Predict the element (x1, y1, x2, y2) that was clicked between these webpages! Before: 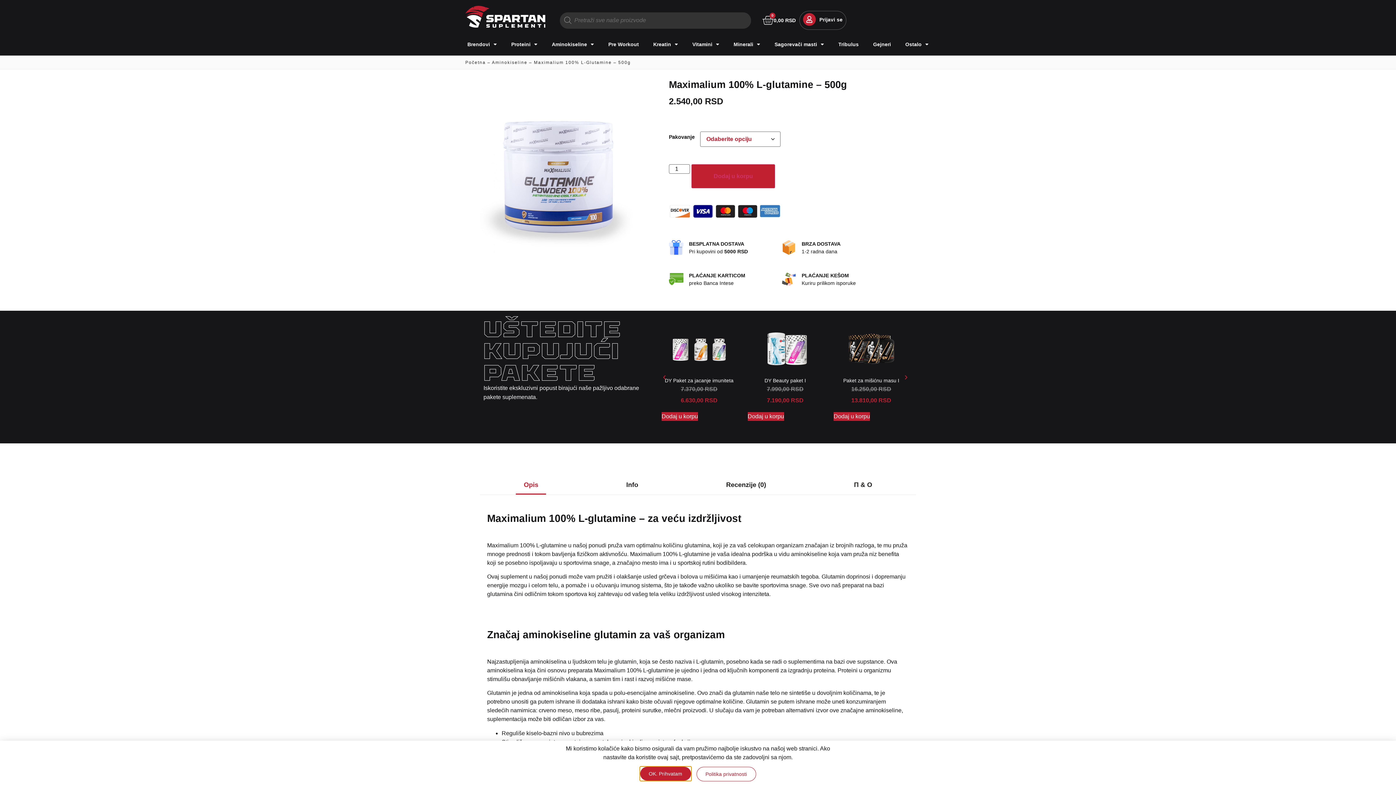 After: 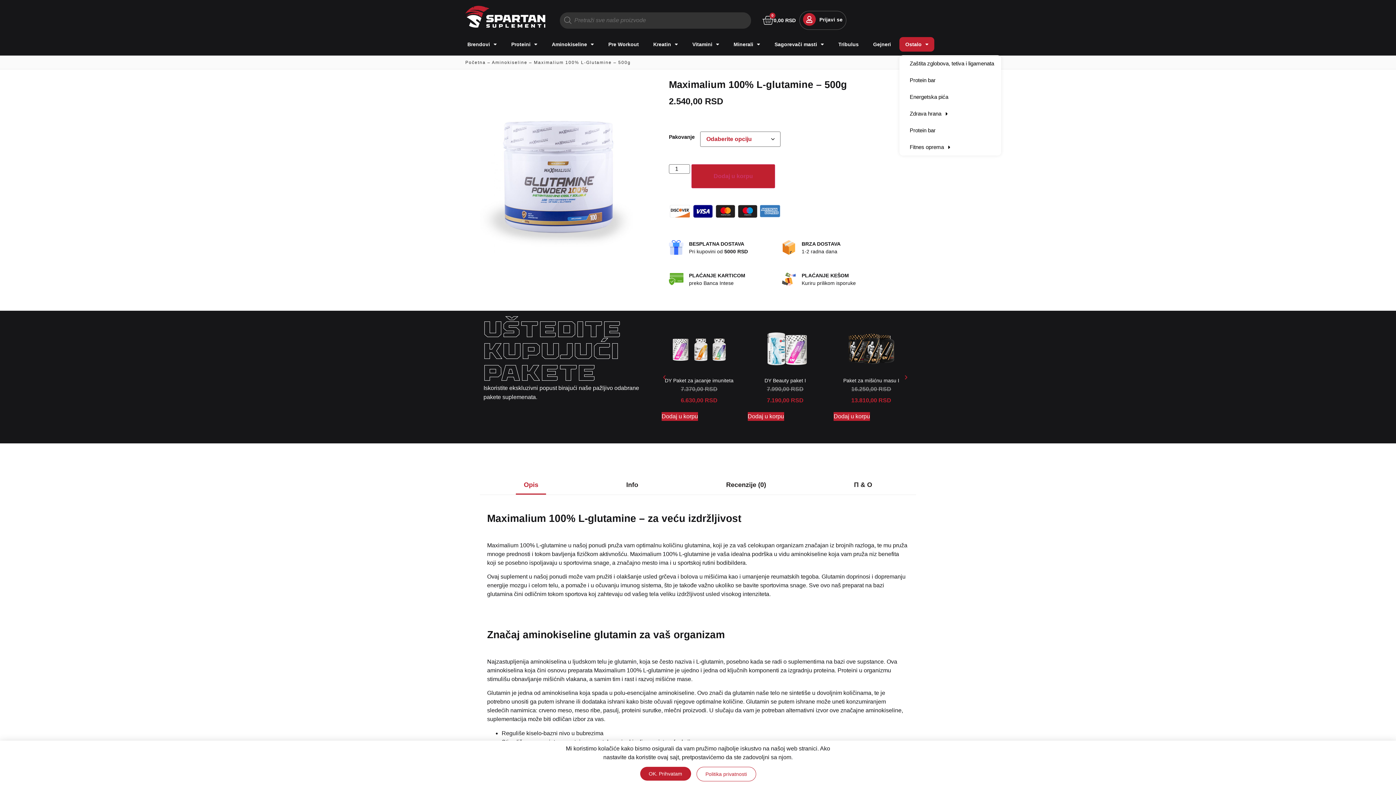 Action: bbox: (899, 37, 934, 51) label: Ostalo